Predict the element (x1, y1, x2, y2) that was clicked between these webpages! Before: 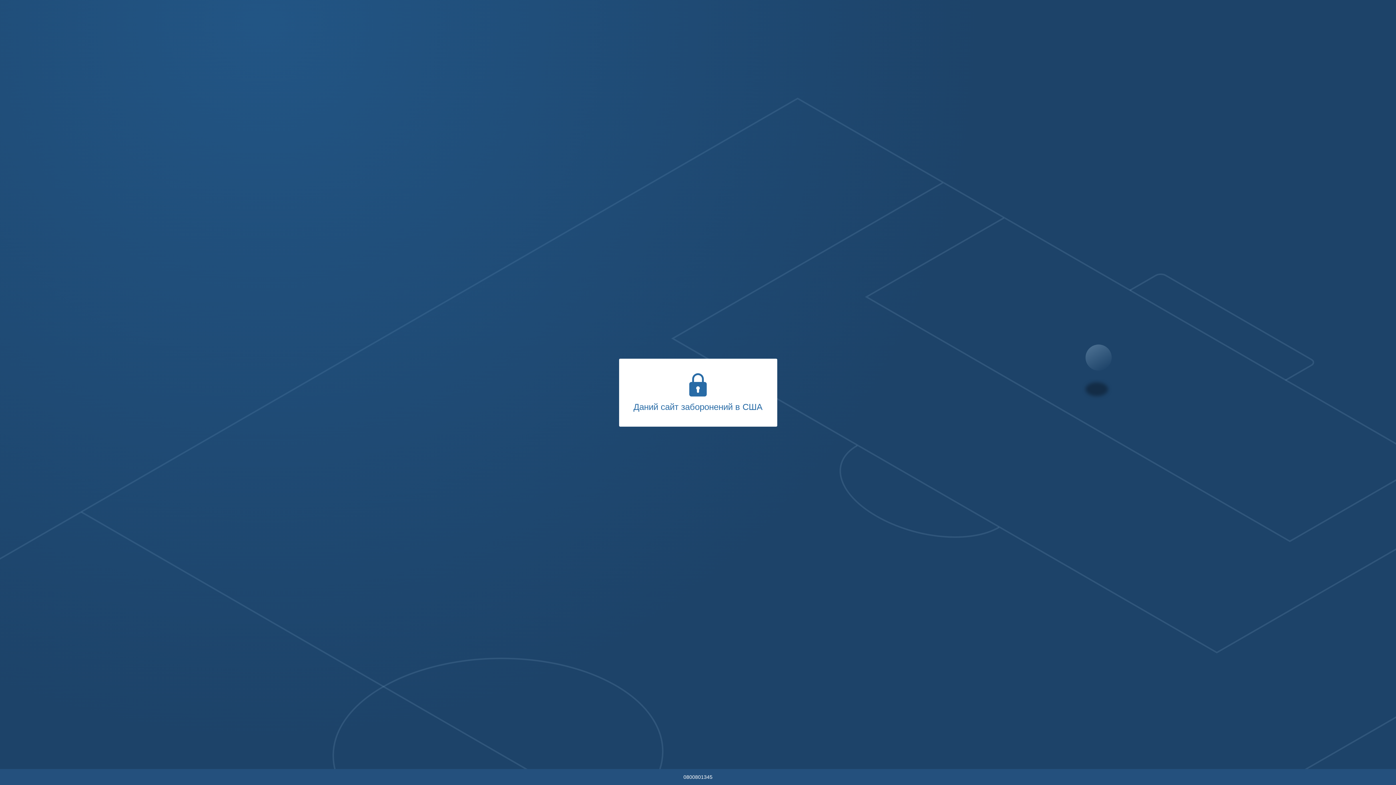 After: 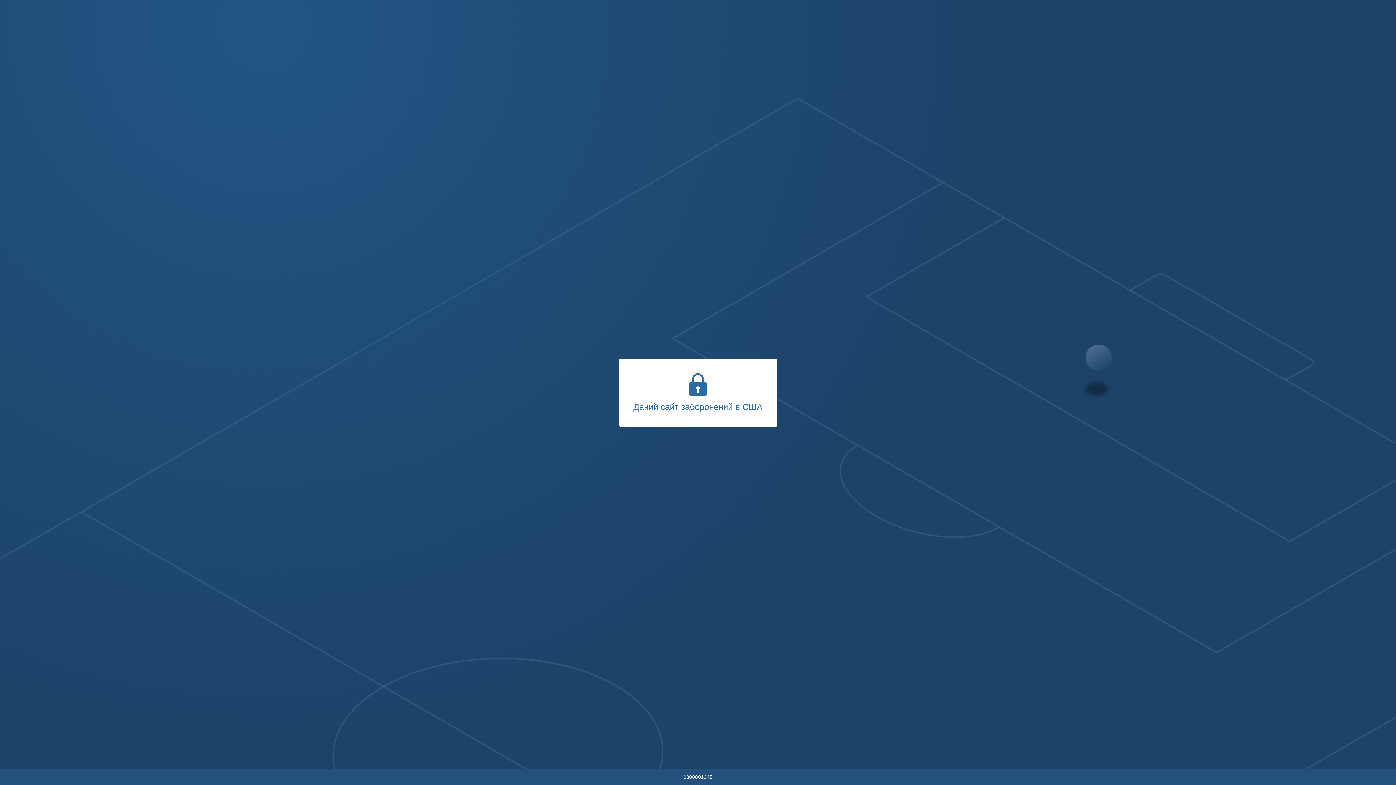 Action: bbox: (683, 774, 712, 780) label: 0800801345